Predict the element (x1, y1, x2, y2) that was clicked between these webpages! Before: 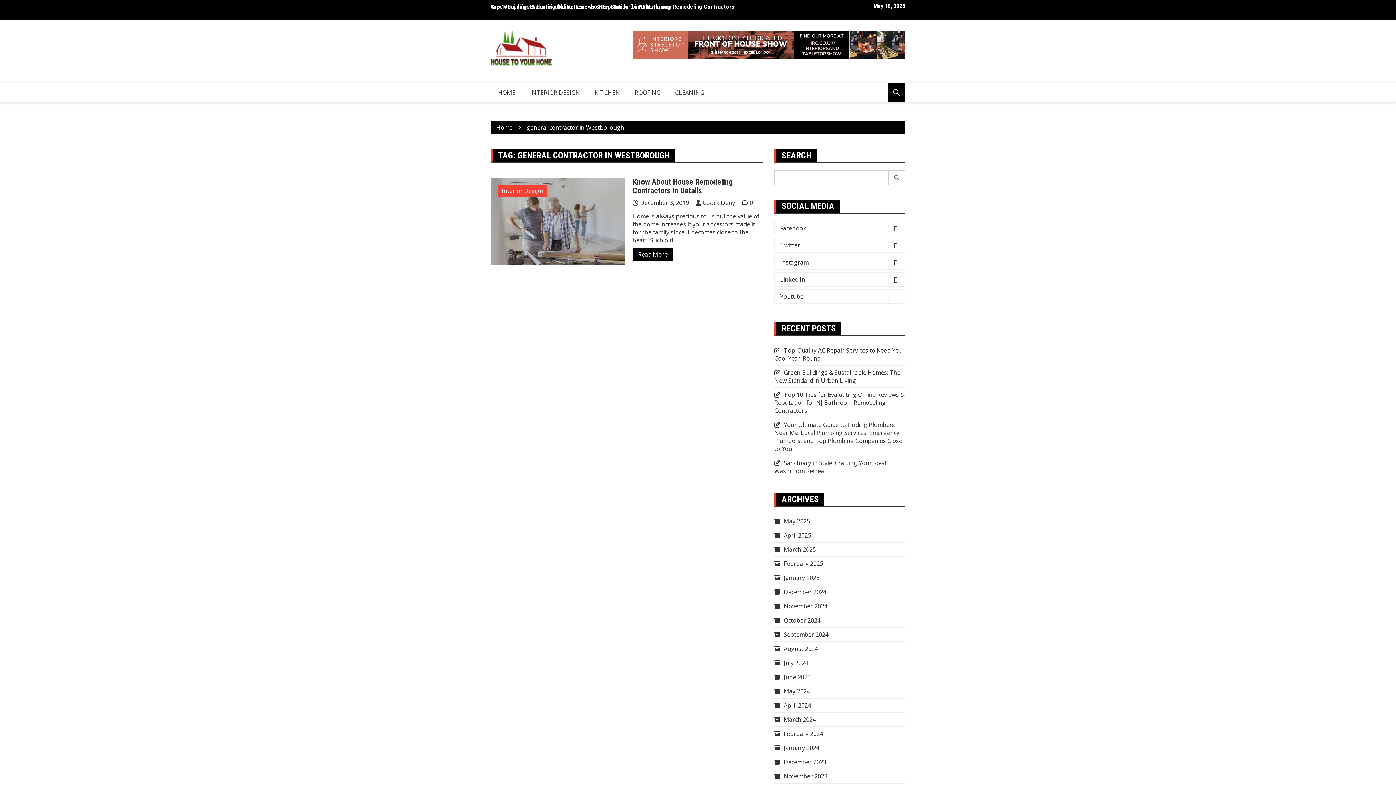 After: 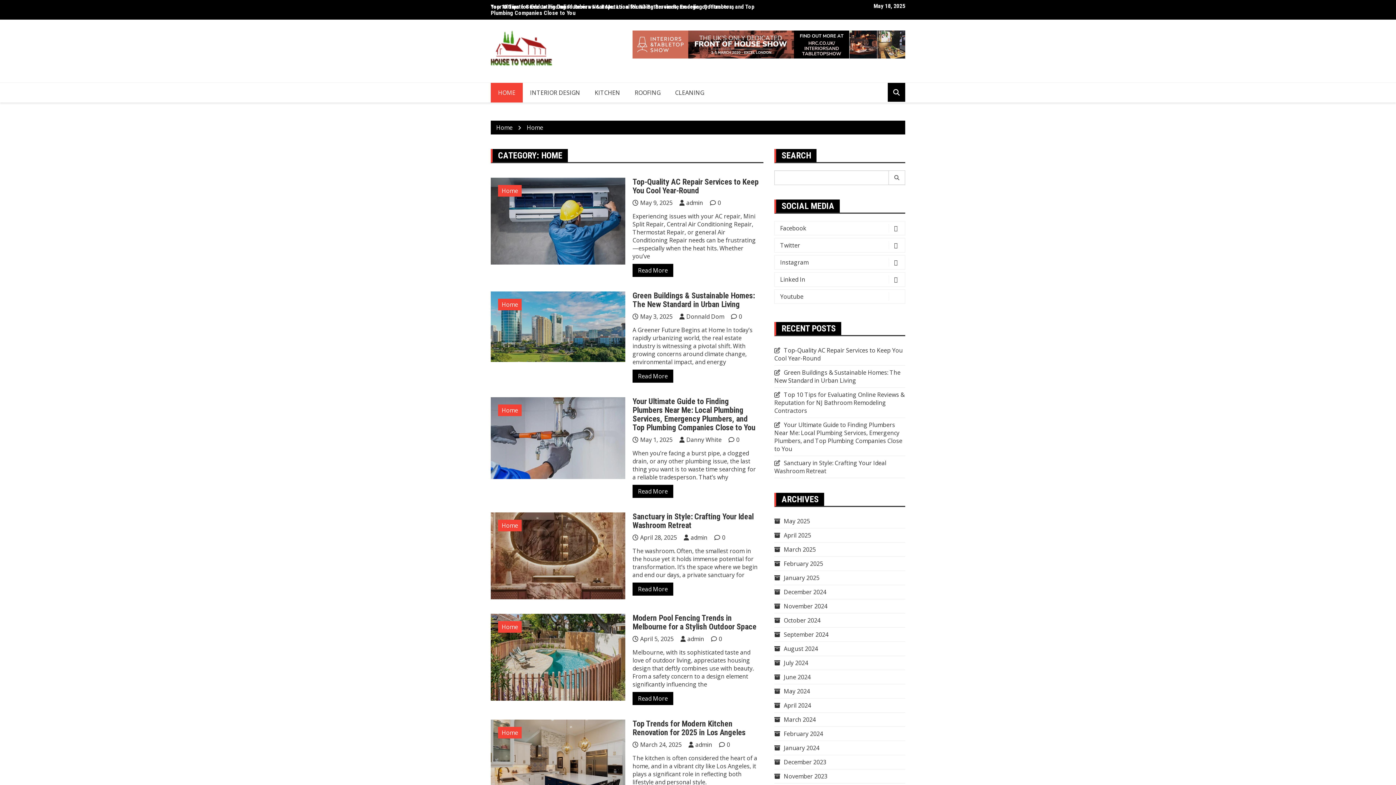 Action: bbox: (490, 82, 522, 102) label: HOME